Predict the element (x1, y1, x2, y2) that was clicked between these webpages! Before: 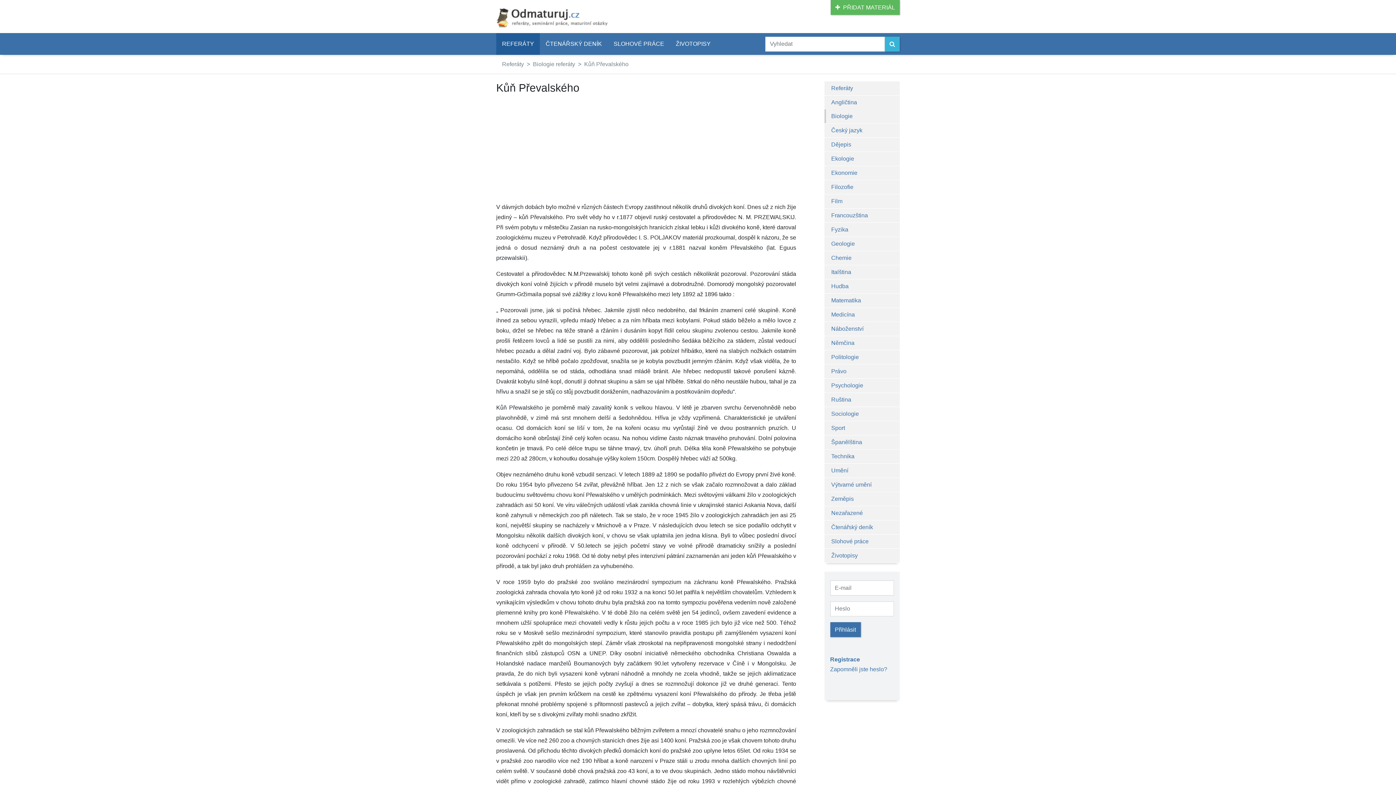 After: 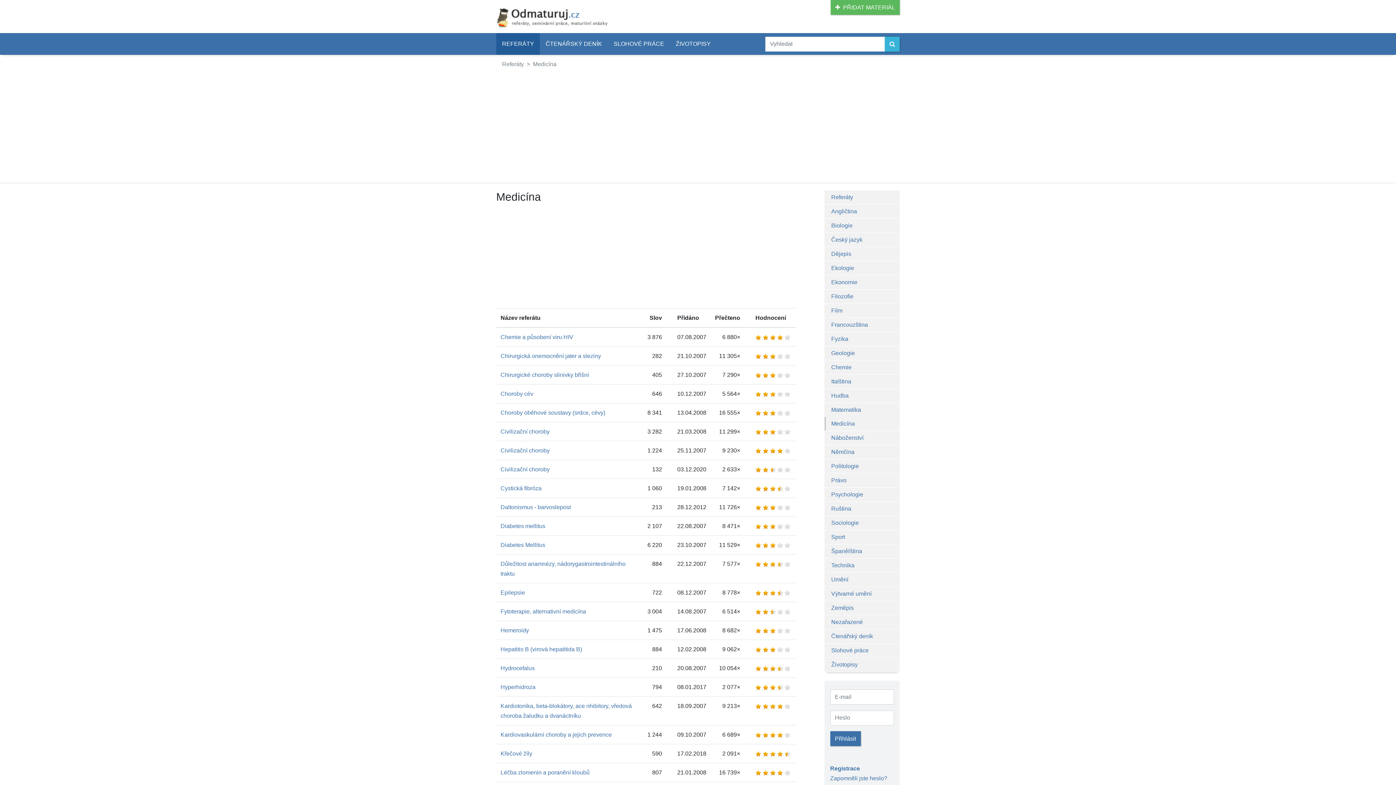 Action: label: Medicína bbox: (824, 308, 900, 321)